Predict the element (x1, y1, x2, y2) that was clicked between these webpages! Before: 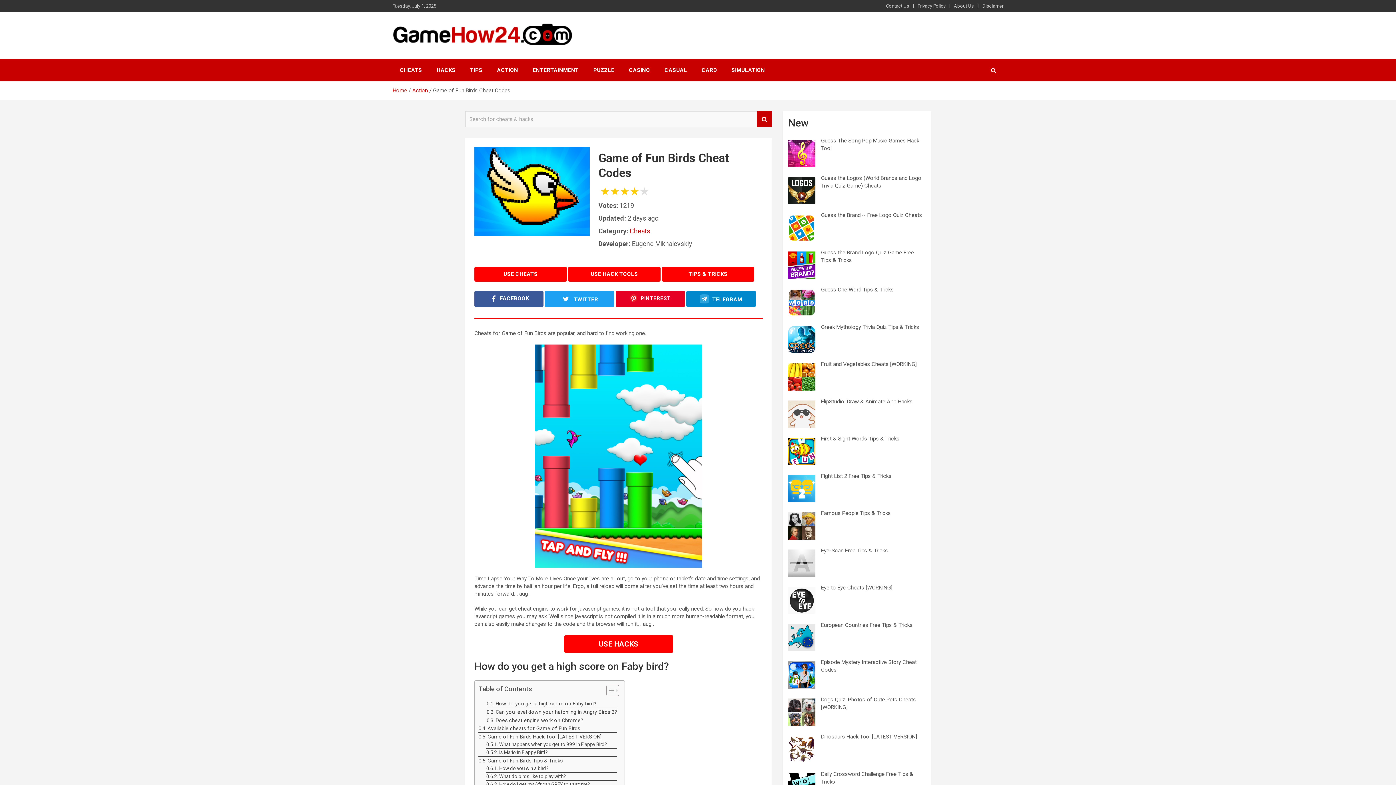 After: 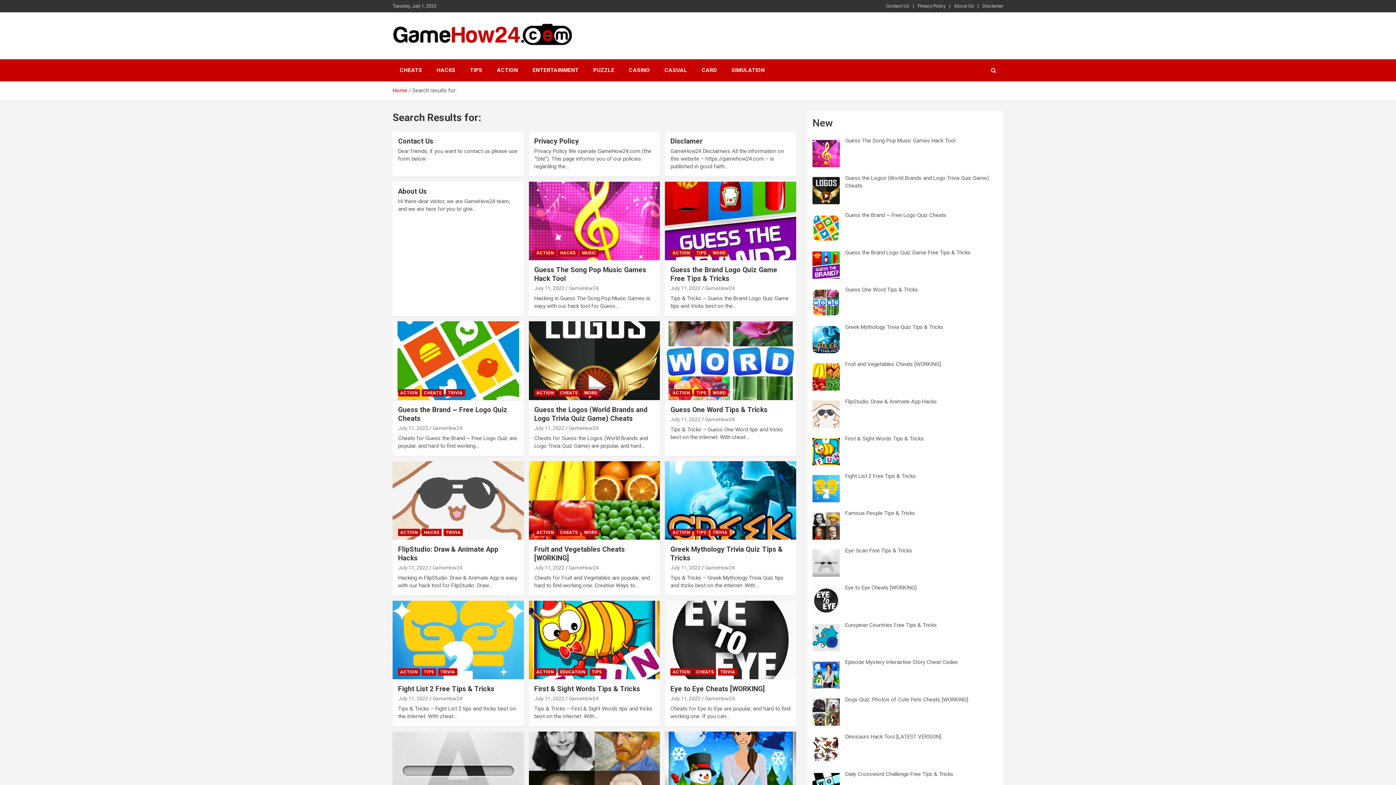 Action: label: Search bbox: (757, 111, 772, 127)